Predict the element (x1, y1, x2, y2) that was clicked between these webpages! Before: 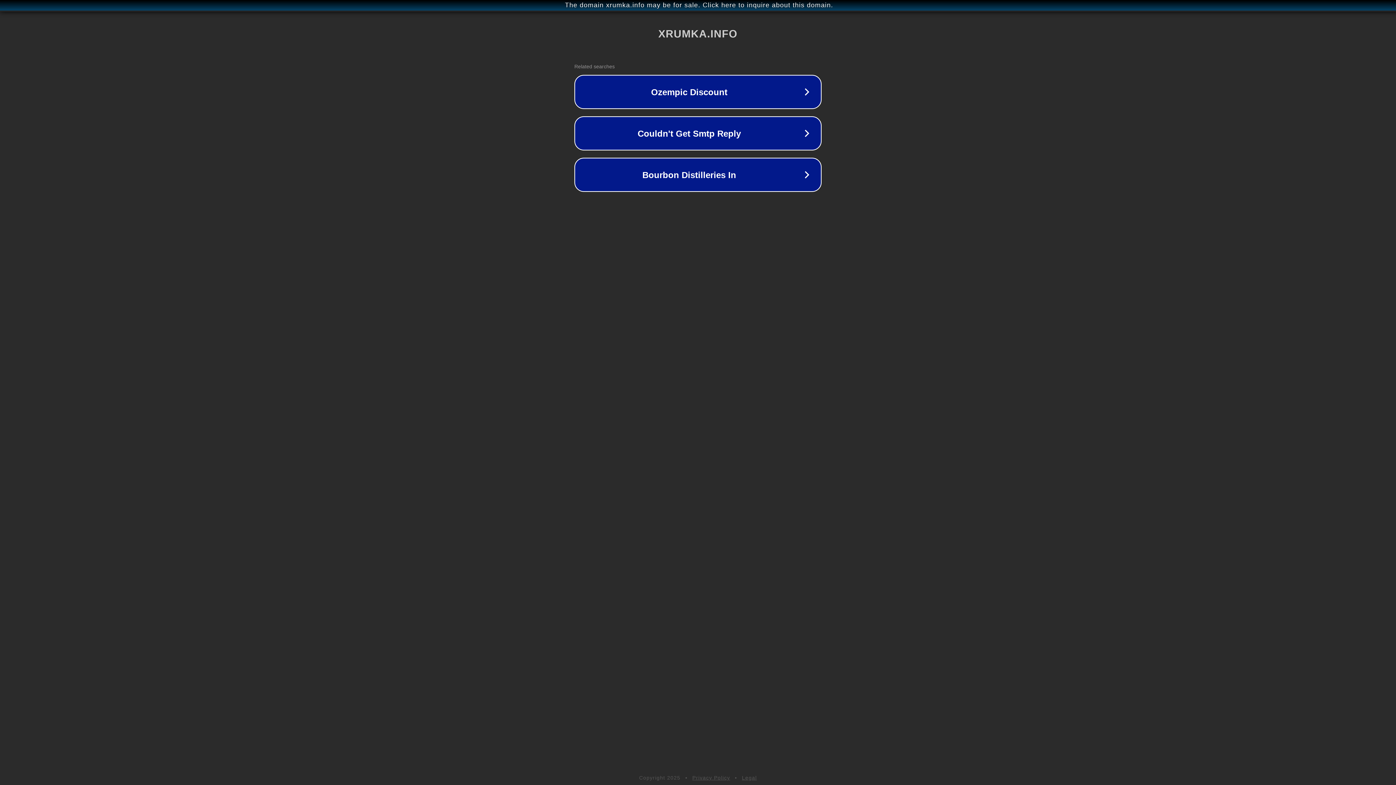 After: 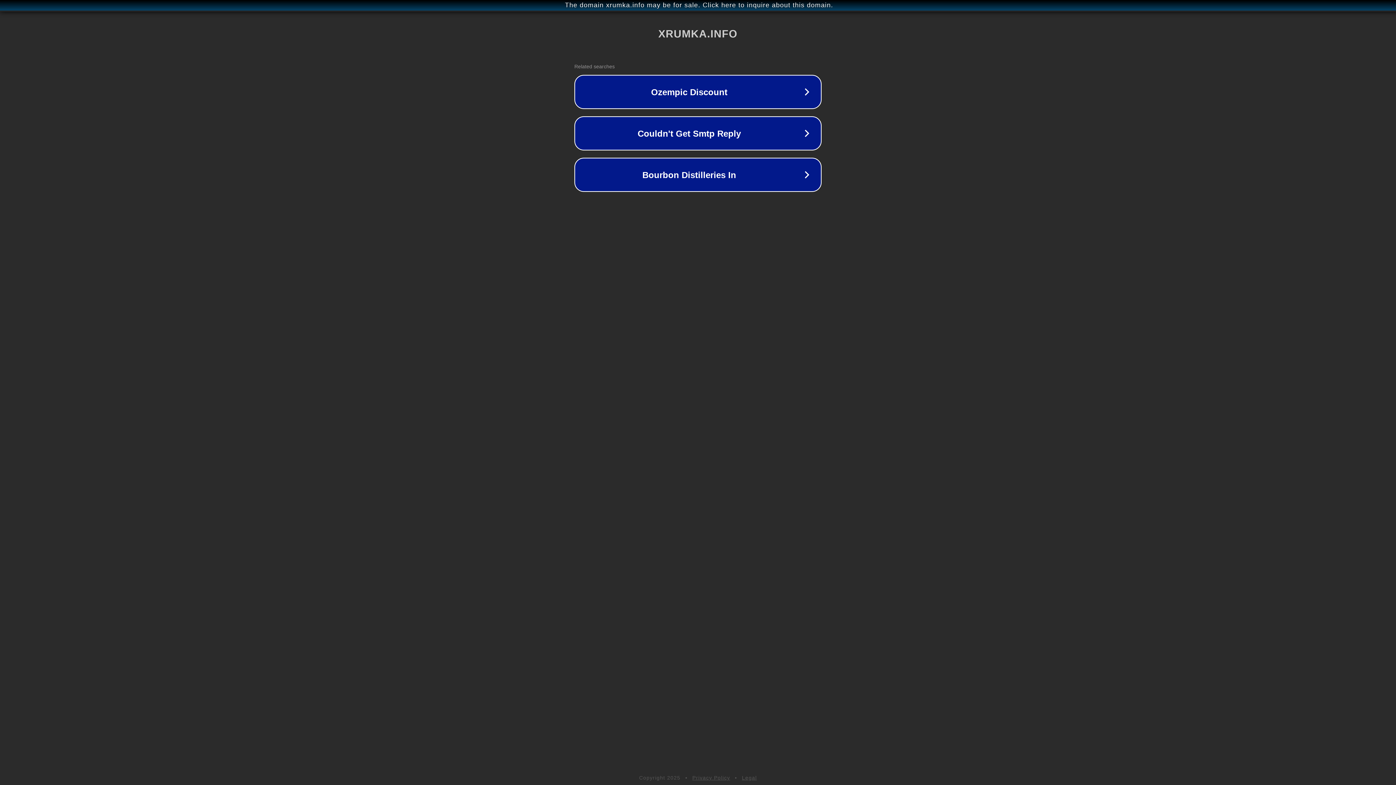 Action: label: Legal bbox: (742, 775, 757, 781)